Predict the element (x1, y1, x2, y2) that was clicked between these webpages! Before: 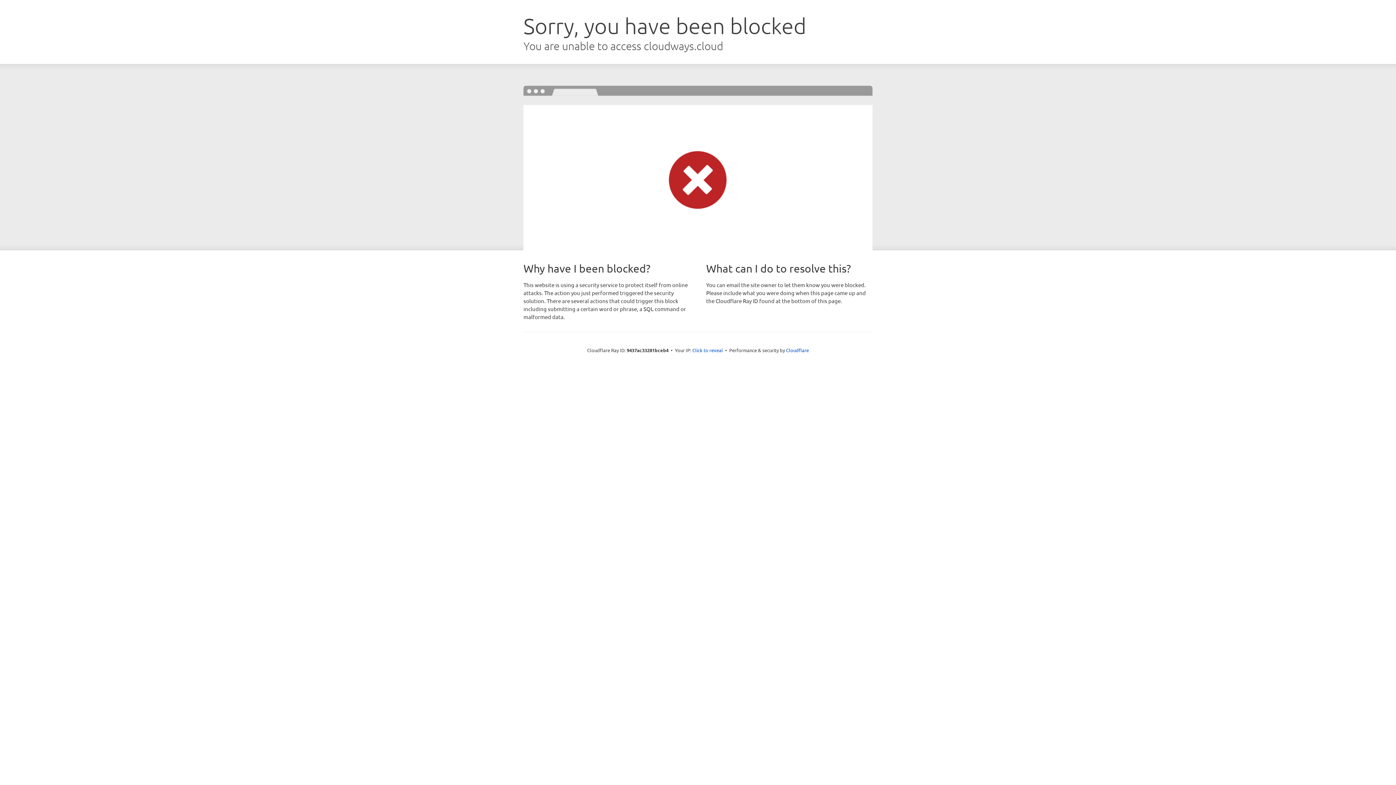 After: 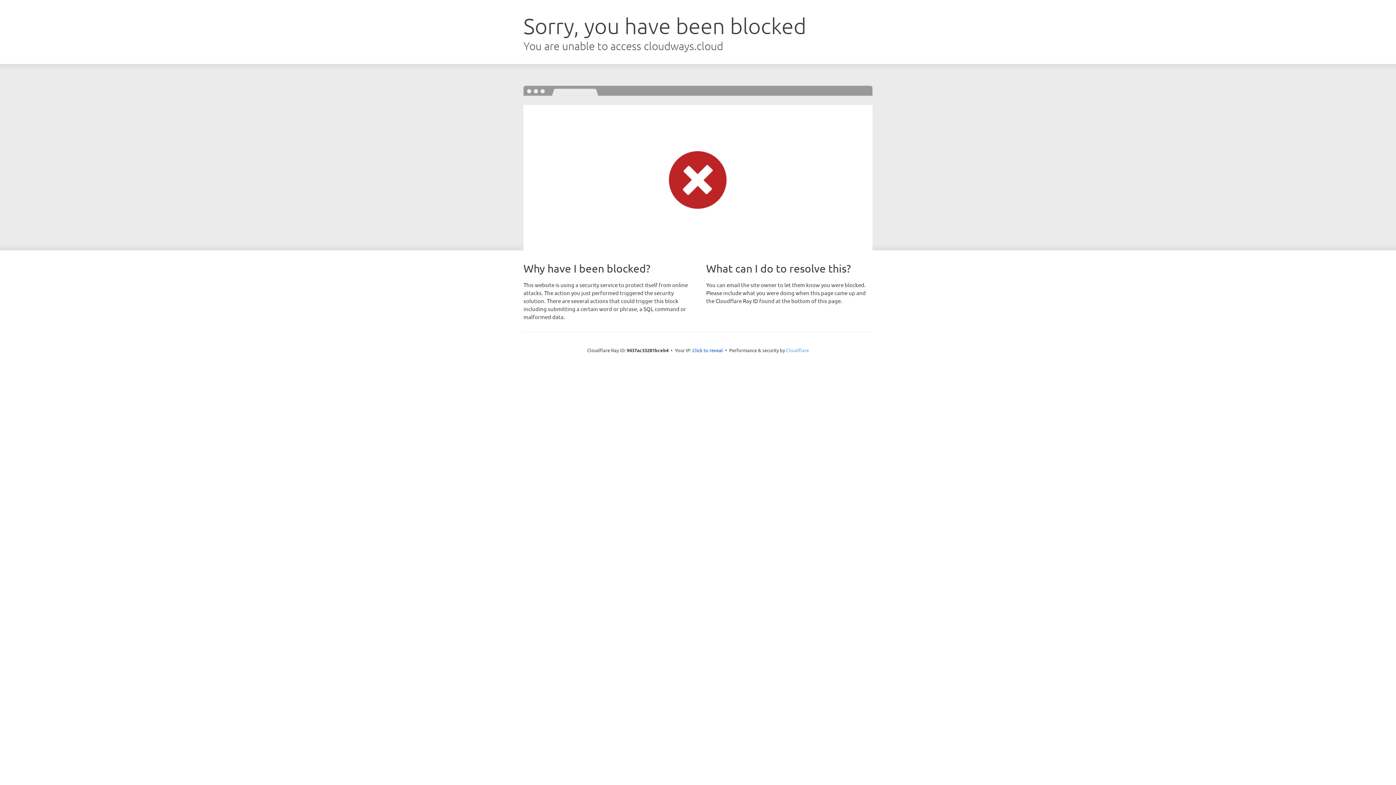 Action: label: Cloudflare bbox: (786, 347, 809, 353)